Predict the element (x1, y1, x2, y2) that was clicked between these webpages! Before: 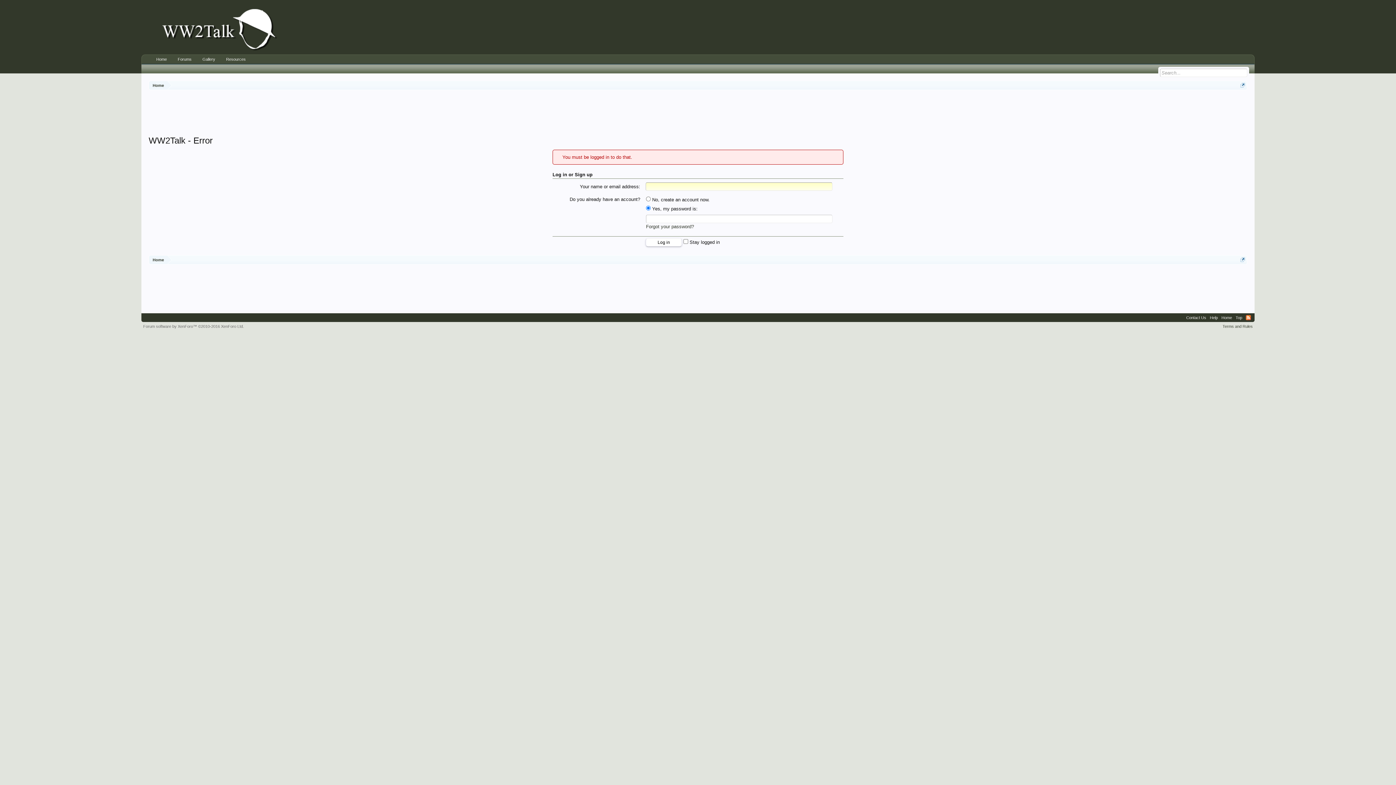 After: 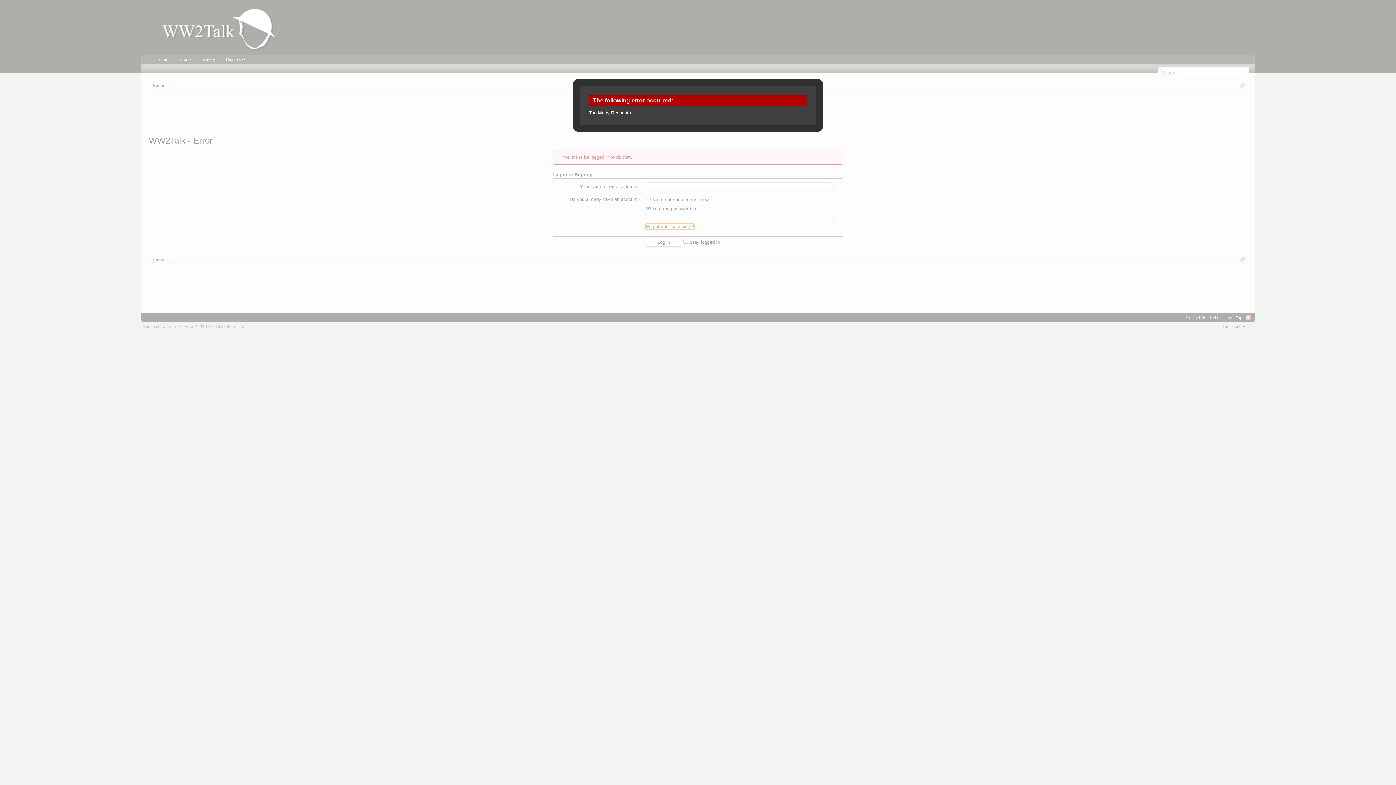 Action: bbox: (646, 223, 694, 229) label: Forgot your password?